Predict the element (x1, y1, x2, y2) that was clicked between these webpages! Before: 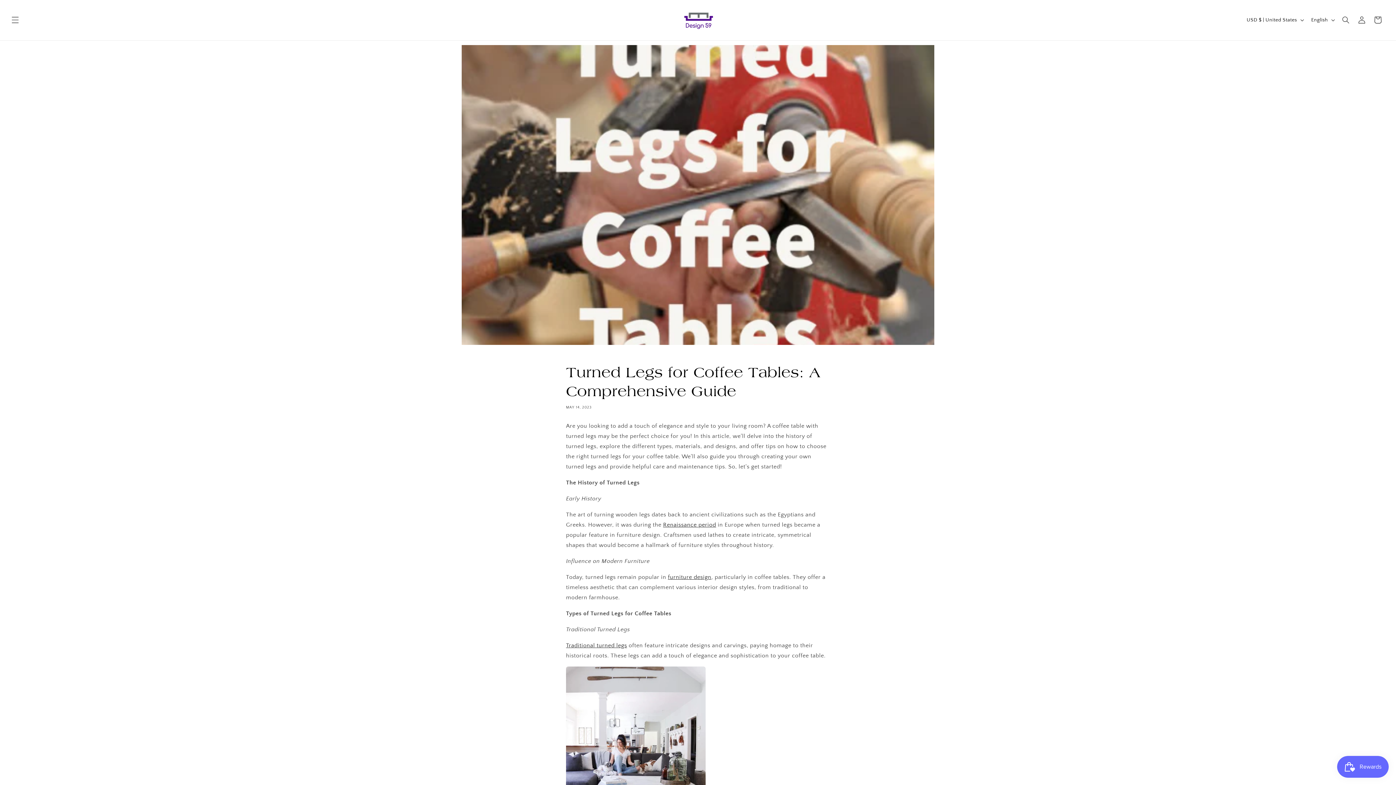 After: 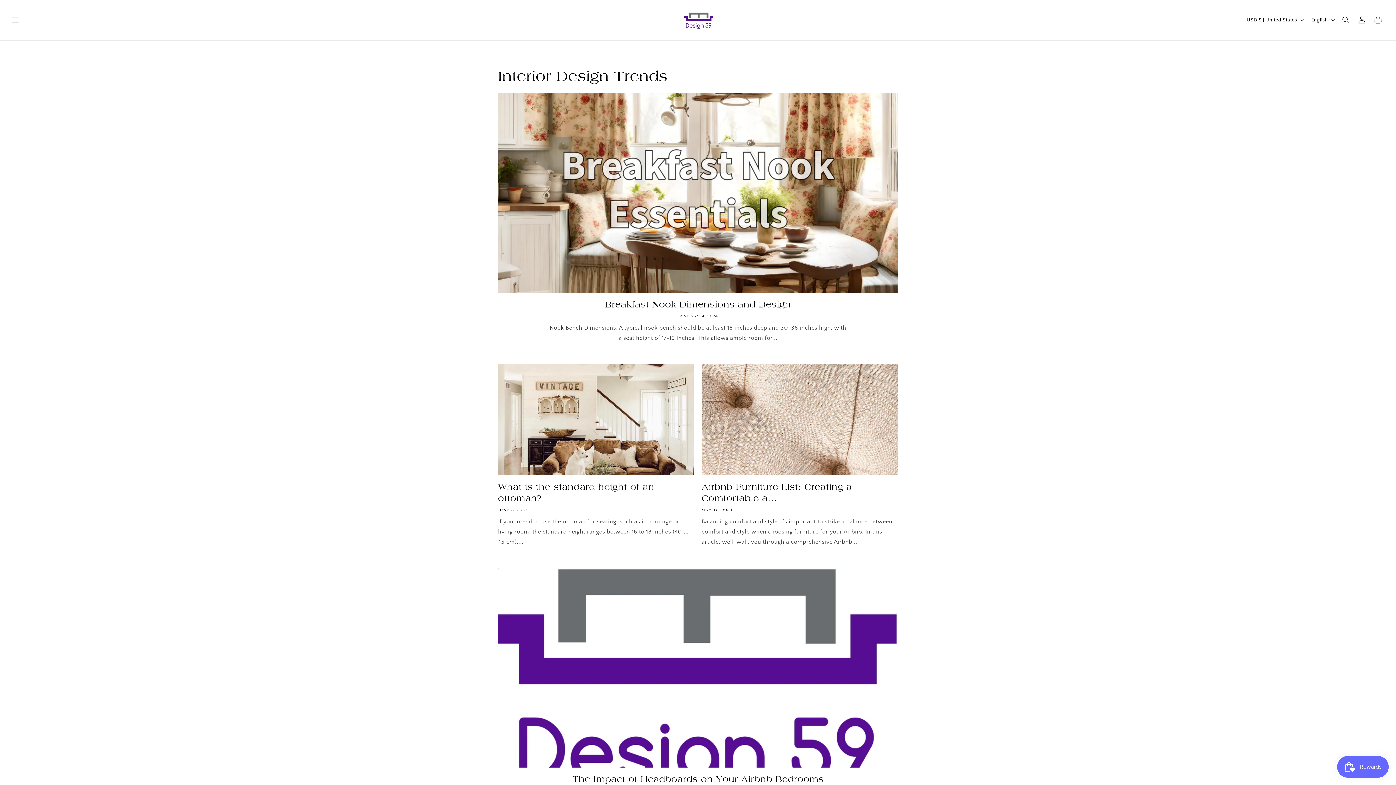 Action: label: furniture design bbox: (668, 574, 711, 580)